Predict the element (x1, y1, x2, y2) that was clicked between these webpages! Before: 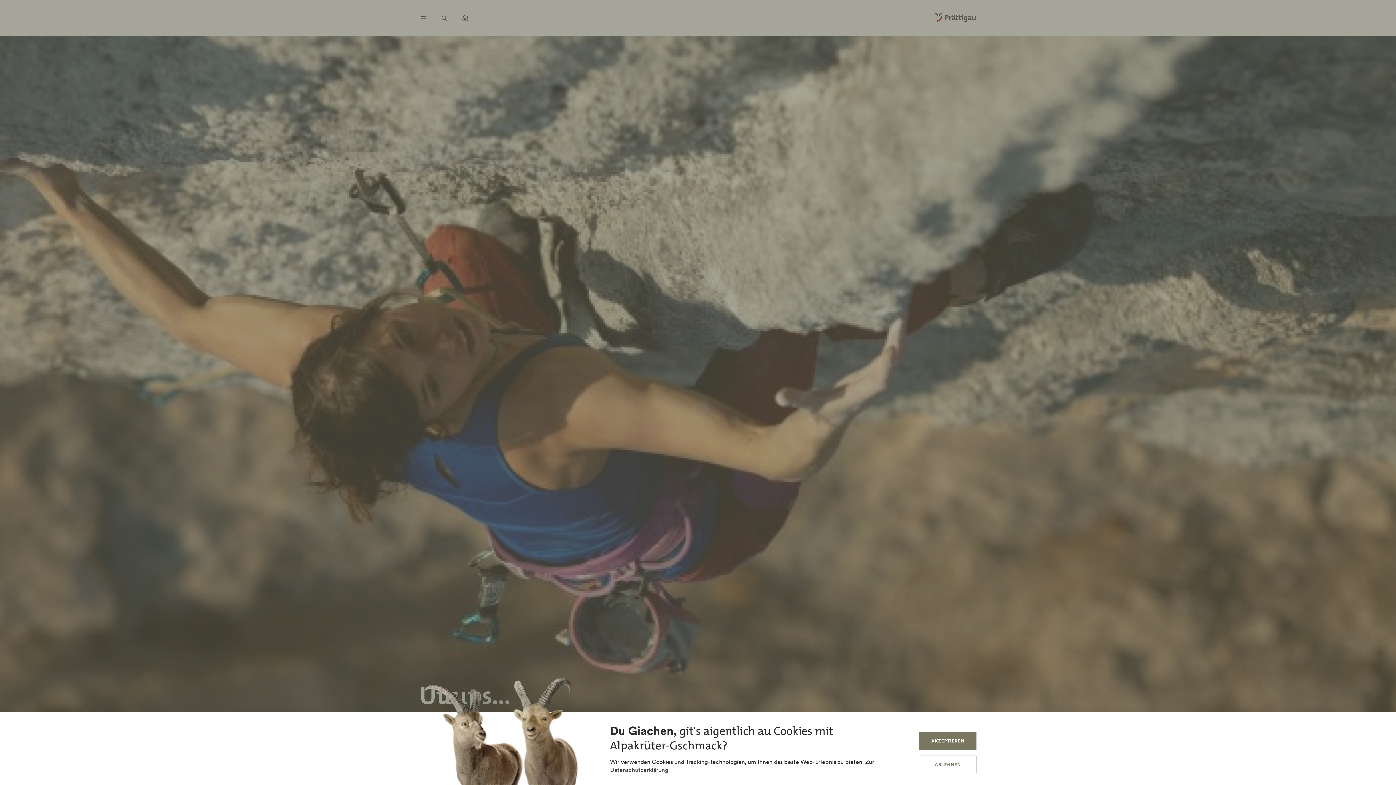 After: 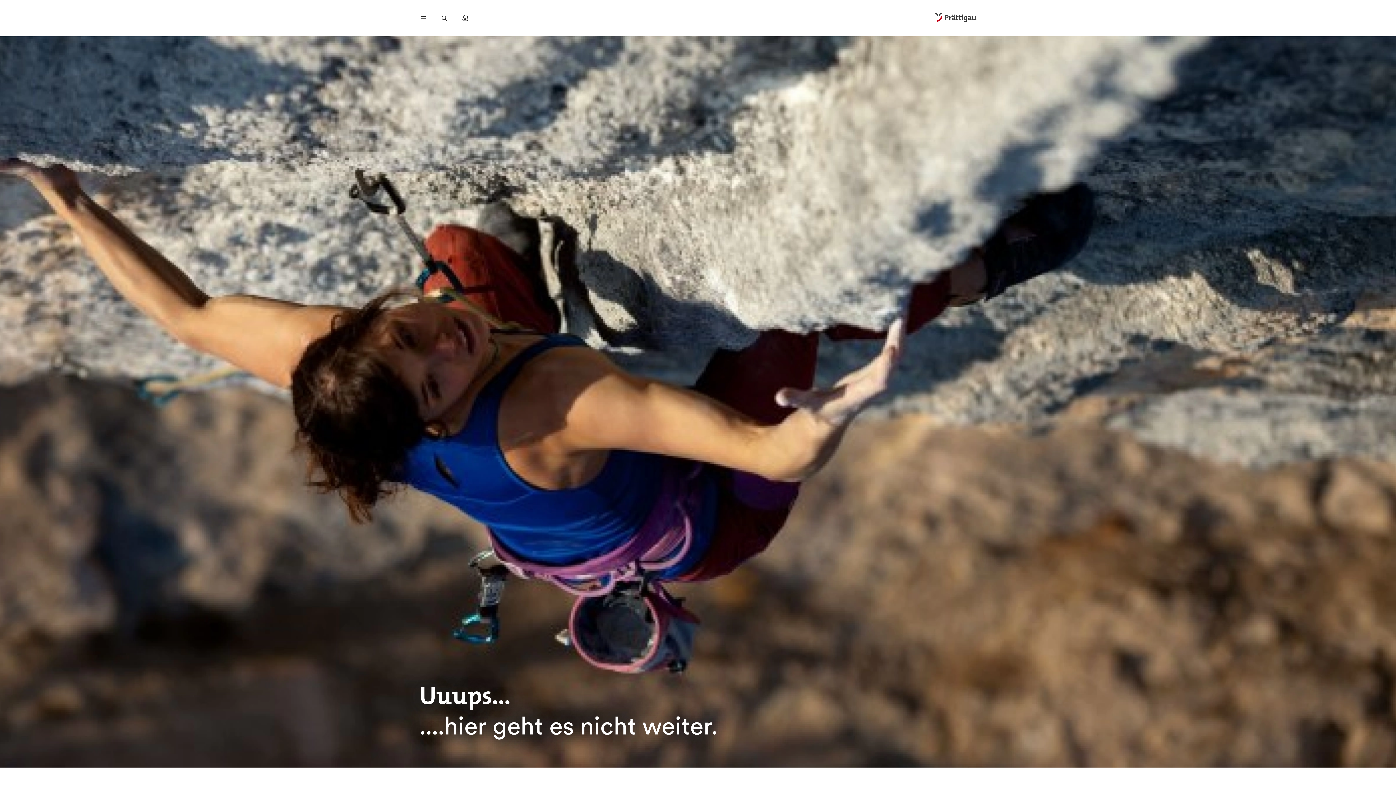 Action: label: ABLEHNEN bbox: (919, 756, 976, 773)